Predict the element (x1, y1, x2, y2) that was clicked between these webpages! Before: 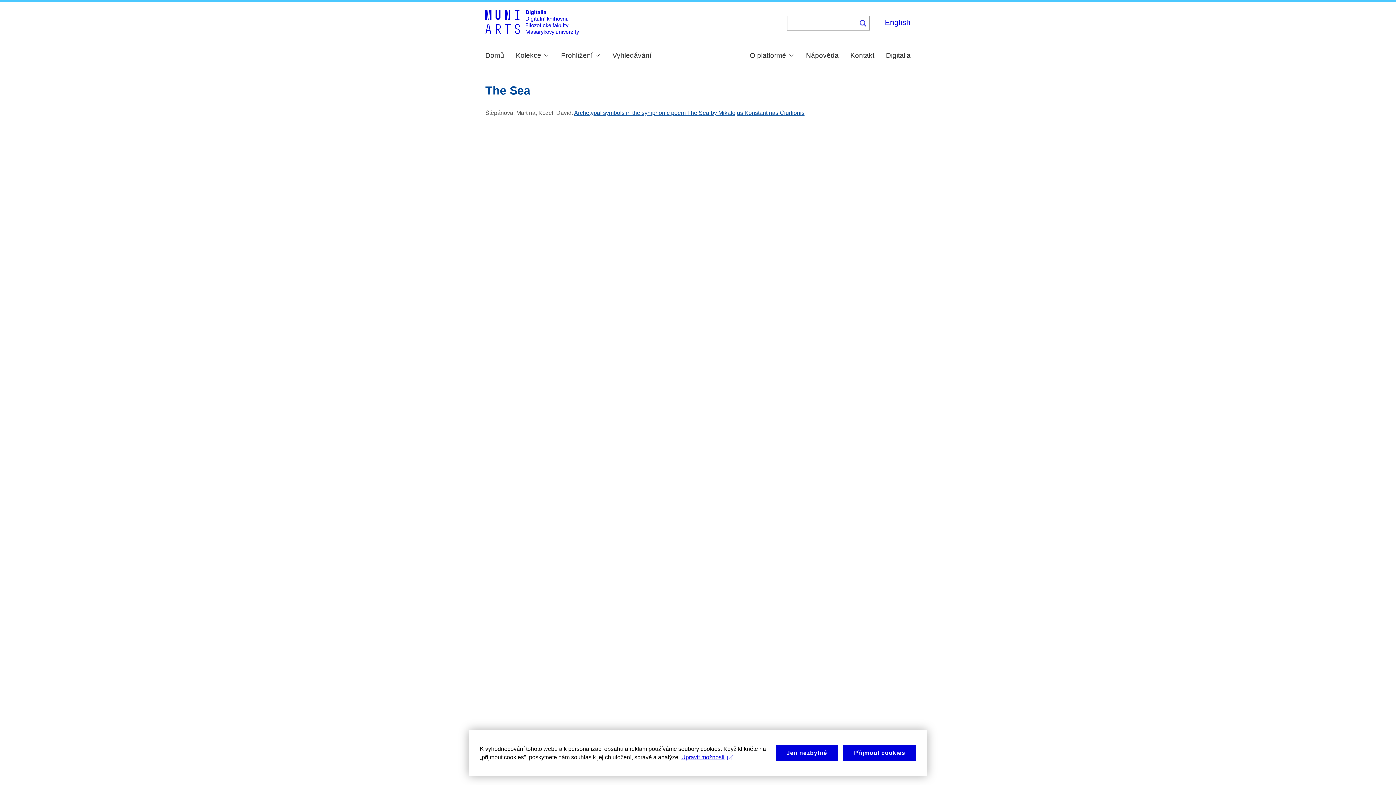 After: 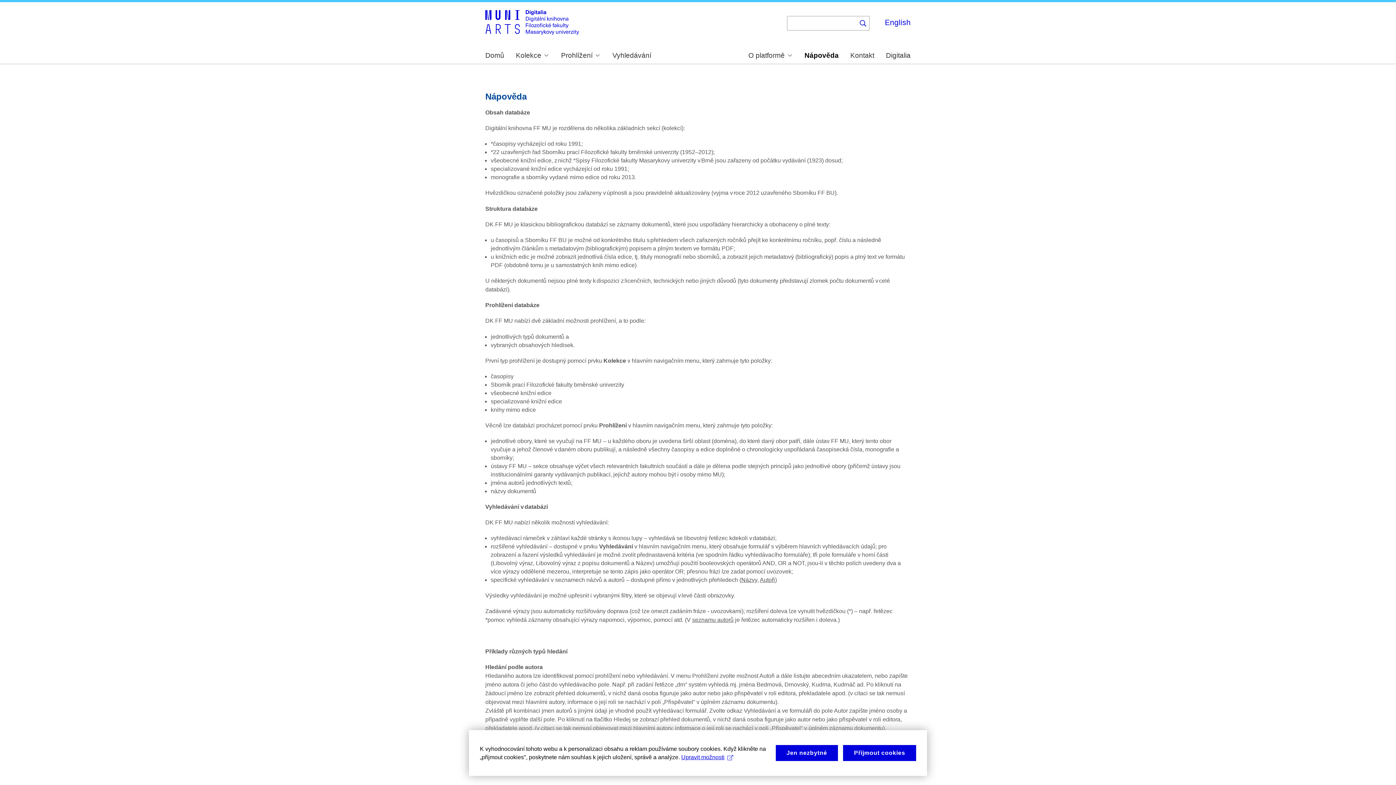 Action: bbox: (806, 52, 838, 59) label: Nápověda